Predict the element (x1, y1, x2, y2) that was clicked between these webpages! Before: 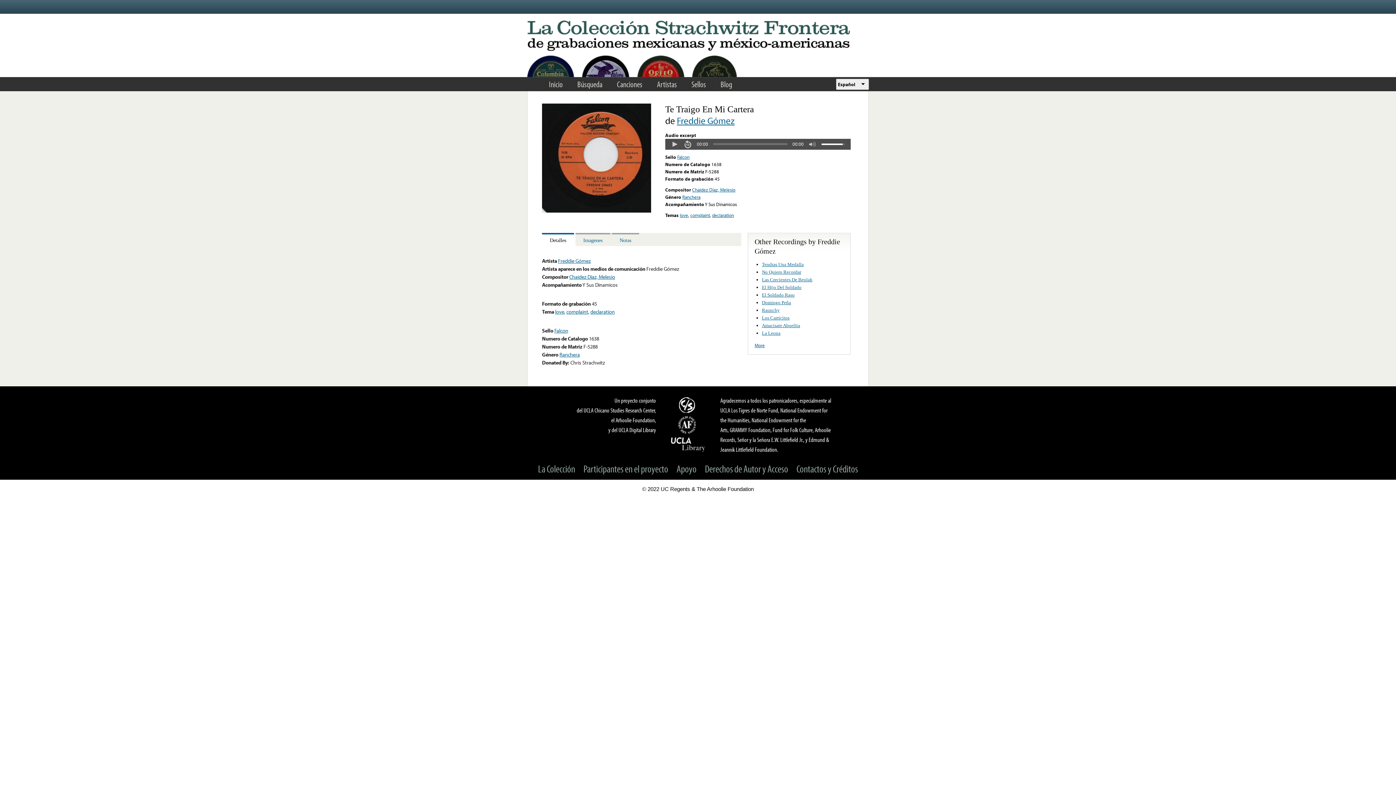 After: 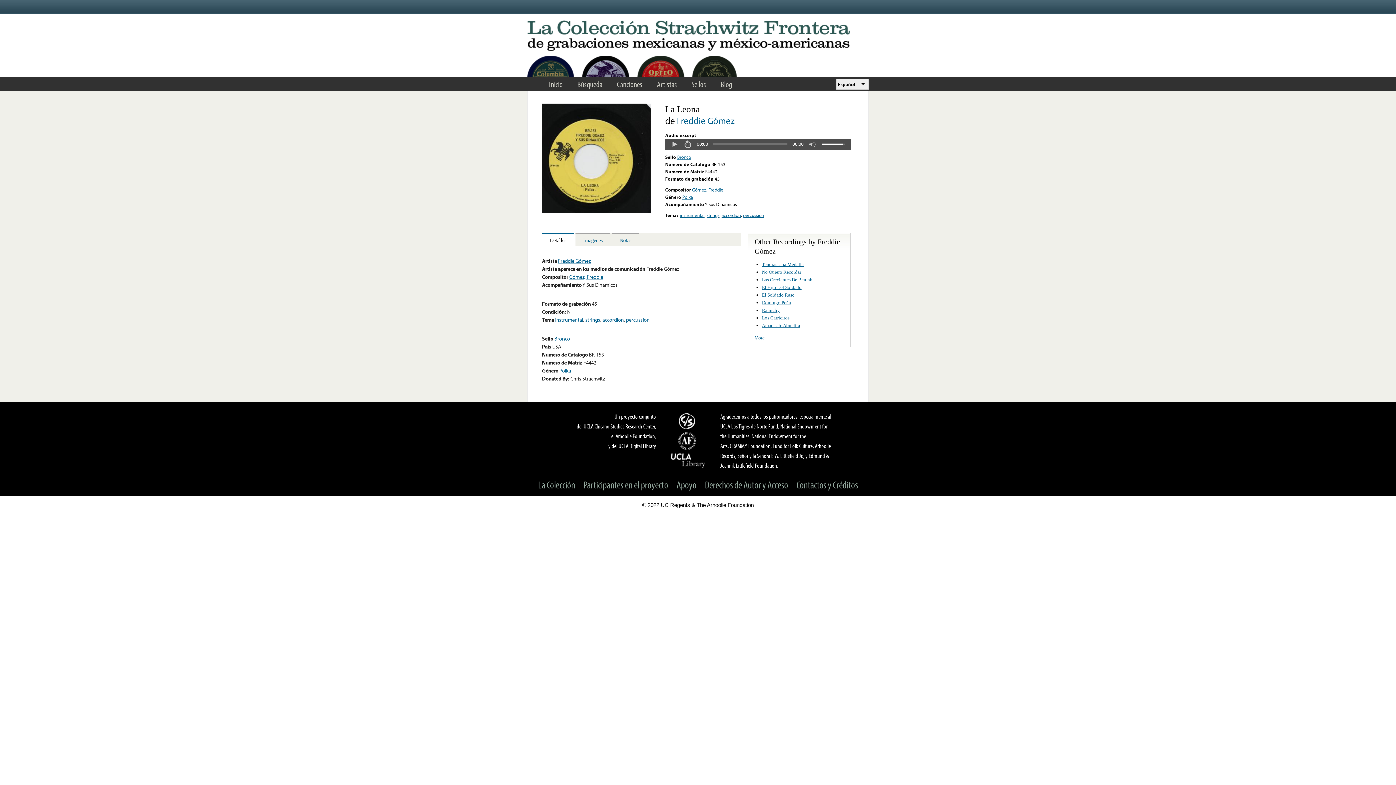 Action: bbox: (762, 330, 780, 336) label: La Leona